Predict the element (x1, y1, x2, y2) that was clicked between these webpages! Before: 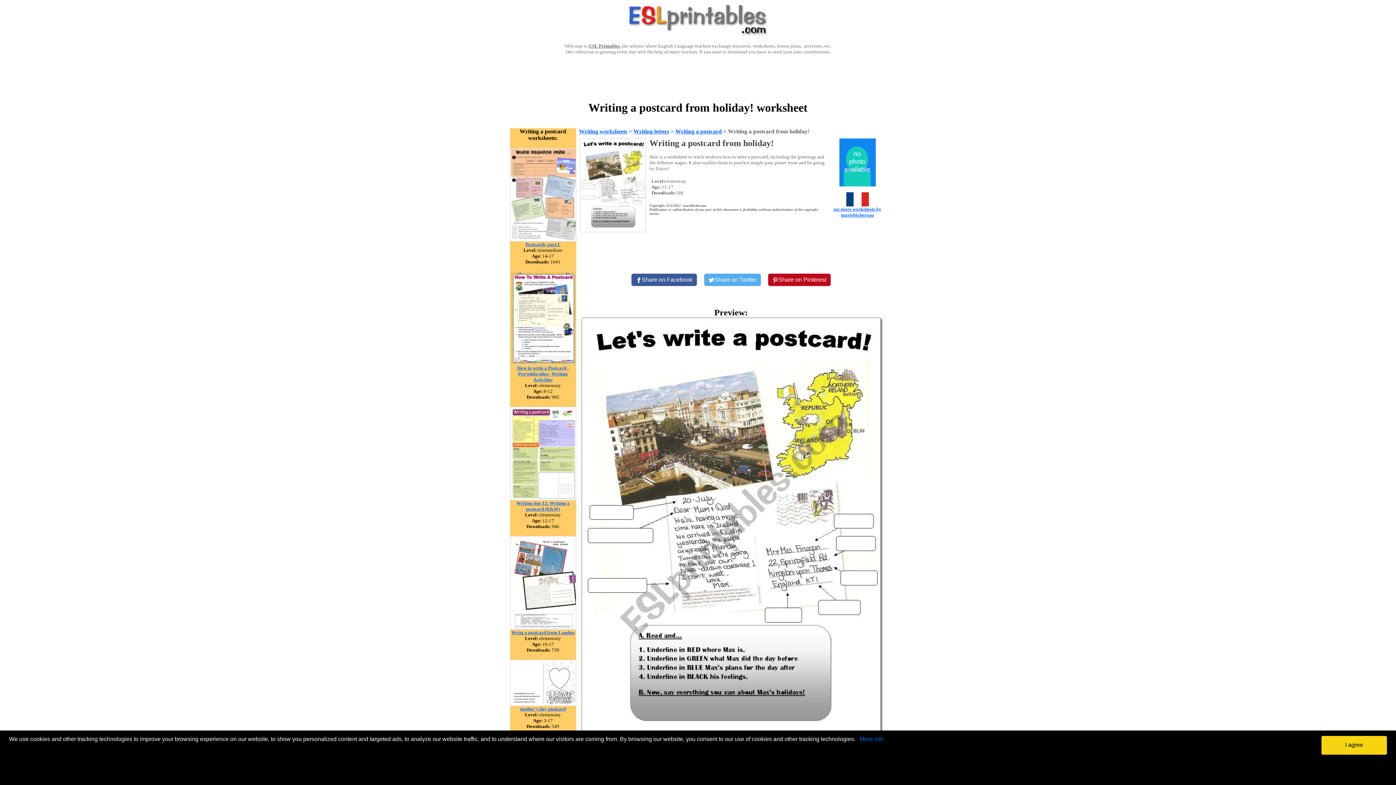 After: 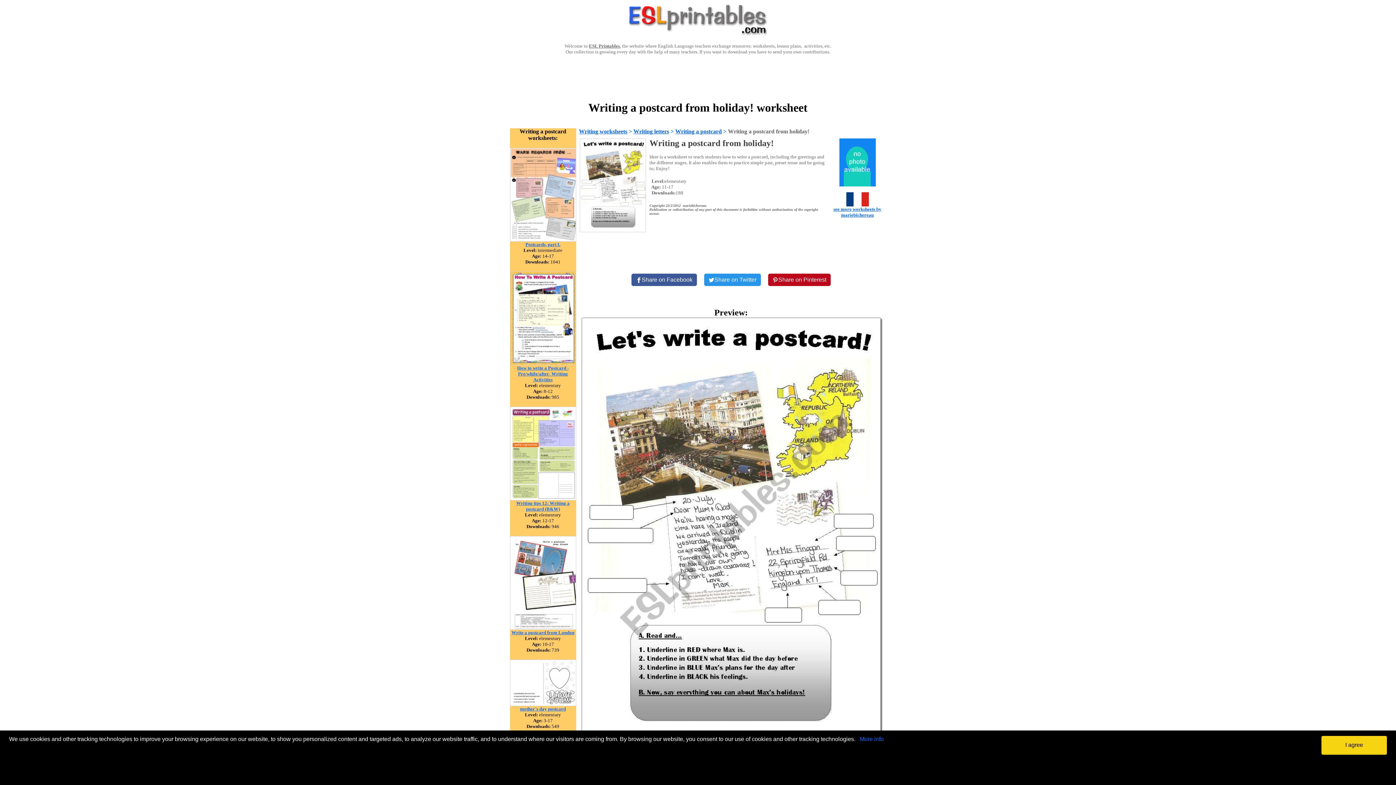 Action: label: Share on Twitter bbox: (704, 273, 761, 286)